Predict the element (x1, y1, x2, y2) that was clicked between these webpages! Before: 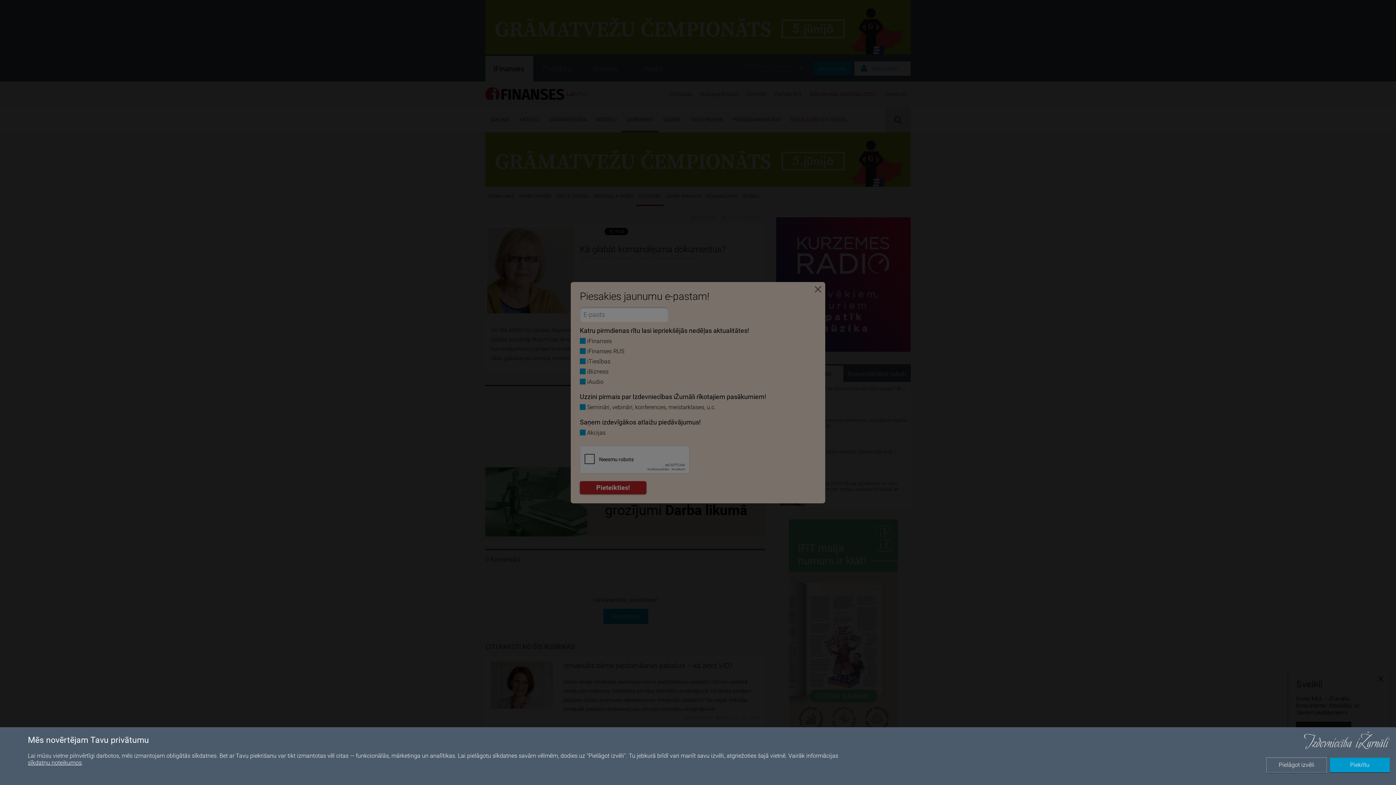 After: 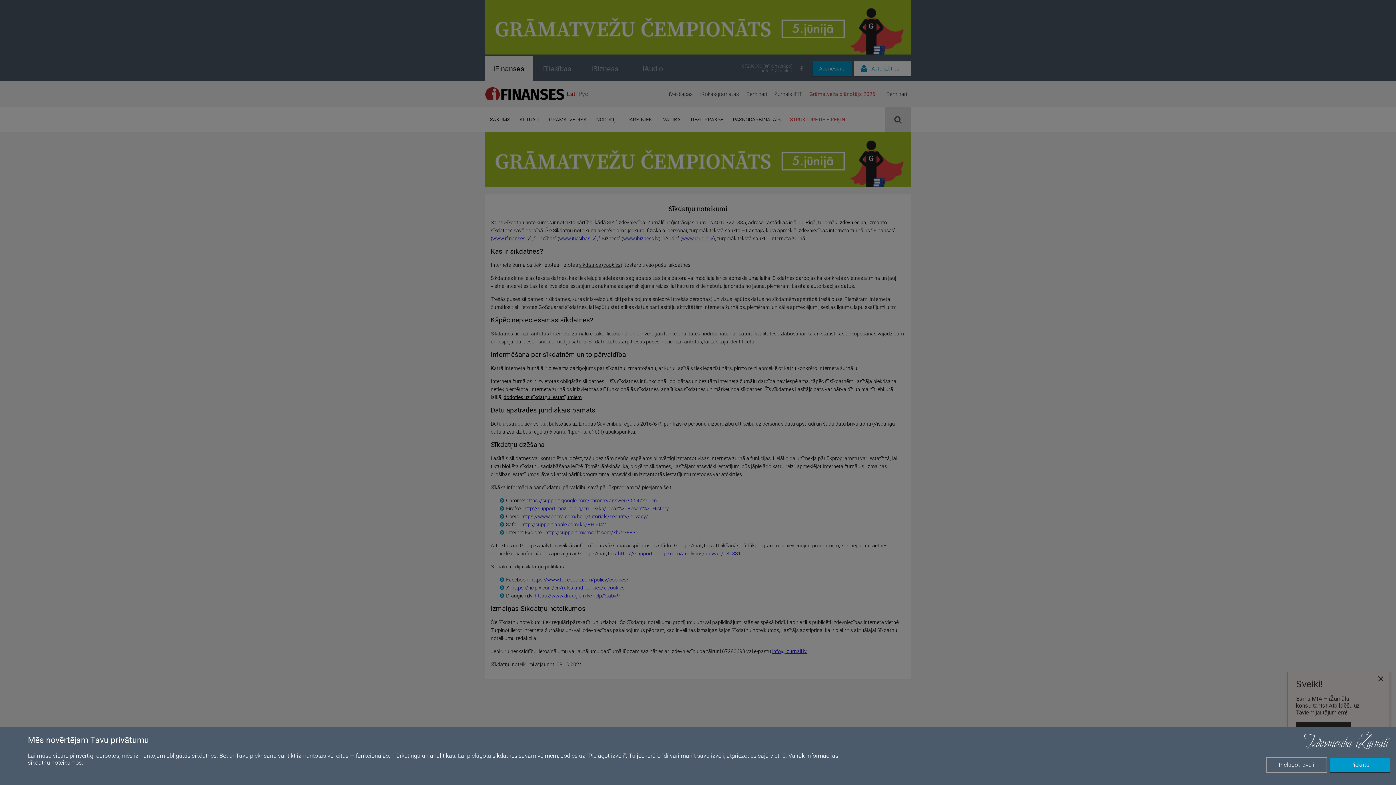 Action: label: sīkdatņu noteikumos bbox: (27, 759, 81, 766)